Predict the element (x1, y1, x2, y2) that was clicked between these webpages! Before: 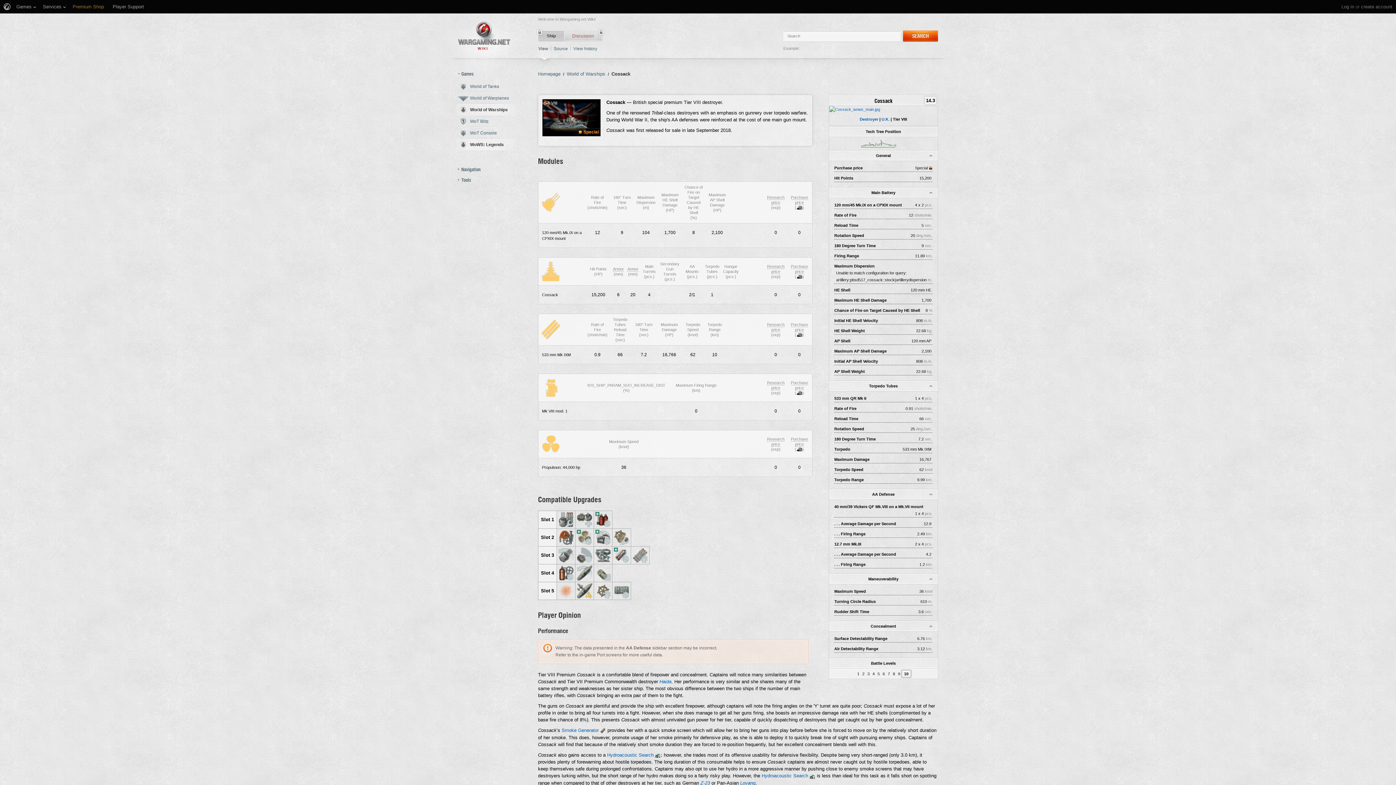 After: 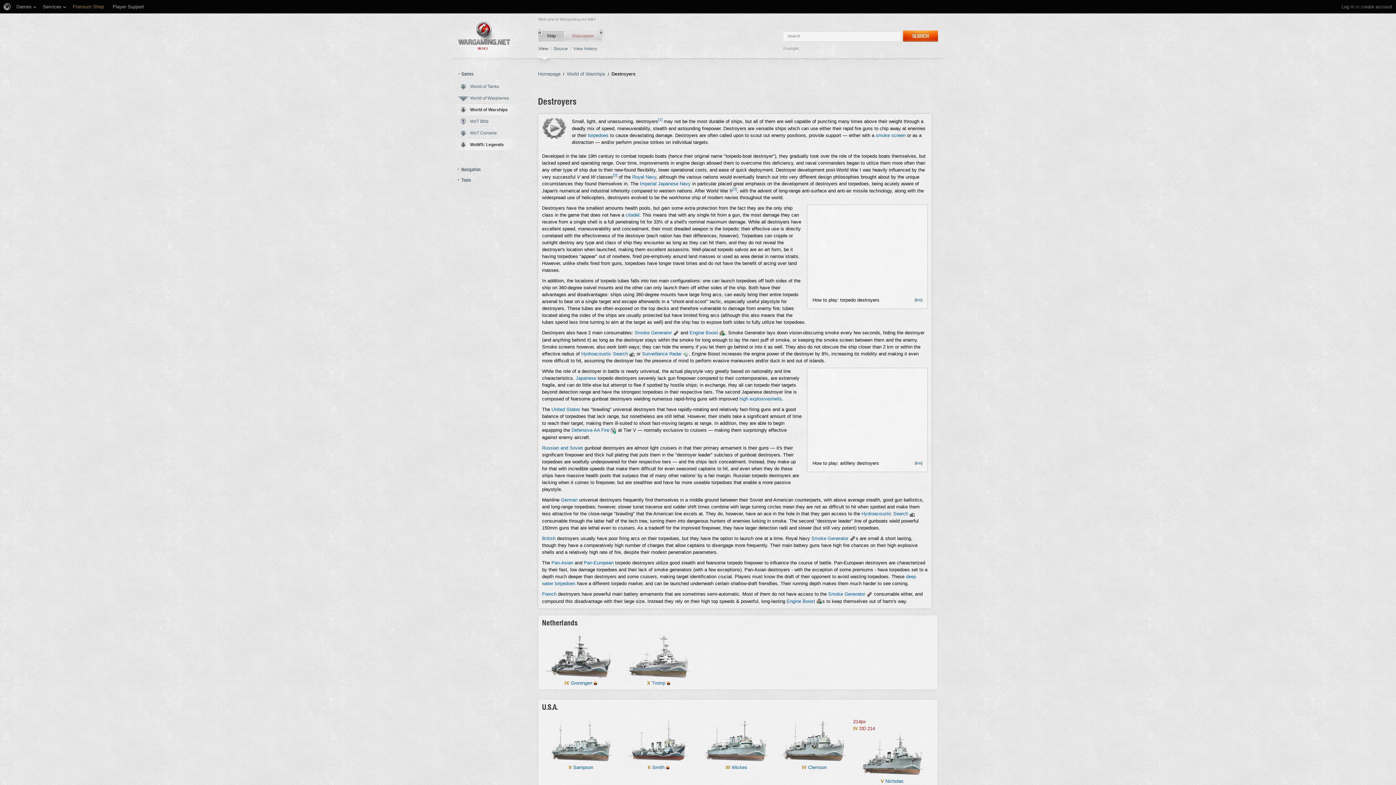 Action: label: Destroyer bbox: (860, 116, 878, 121)